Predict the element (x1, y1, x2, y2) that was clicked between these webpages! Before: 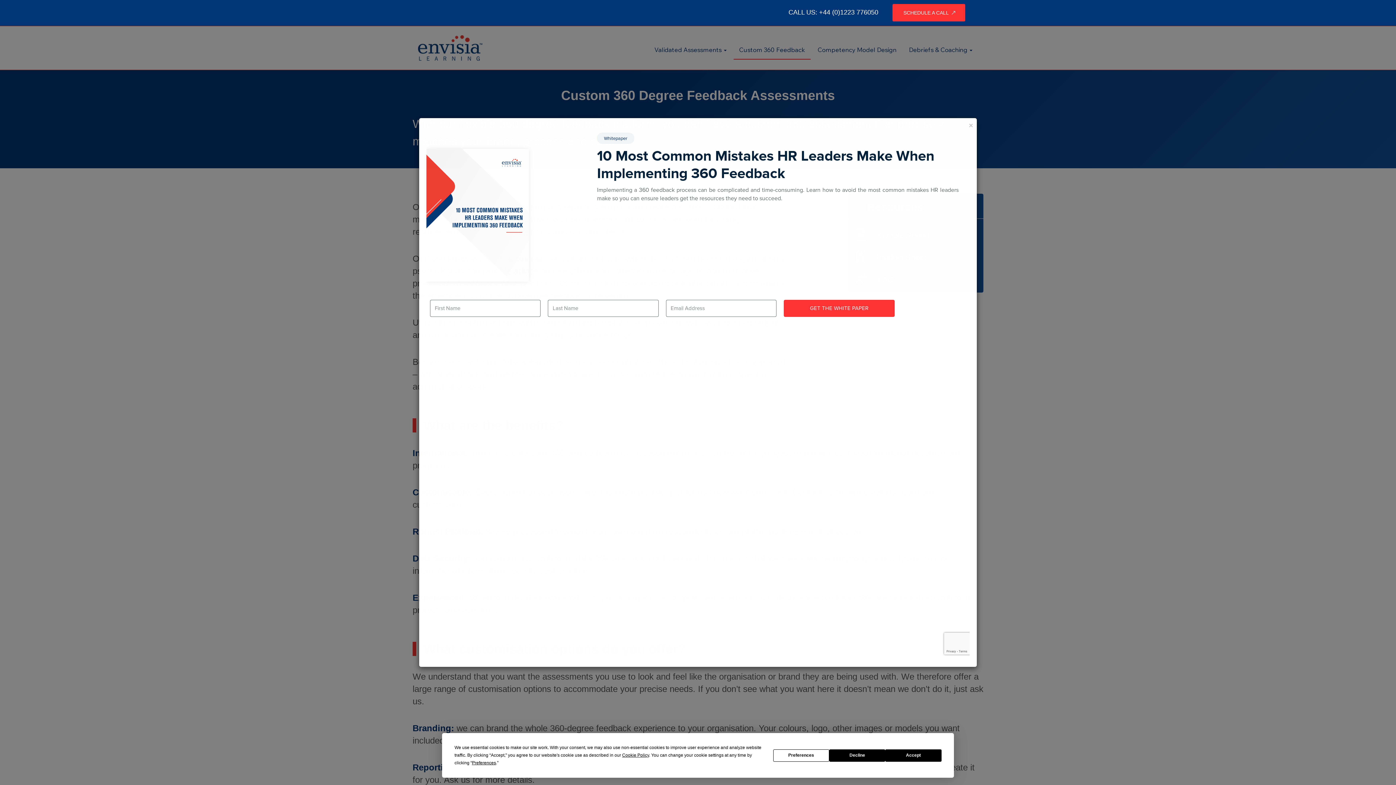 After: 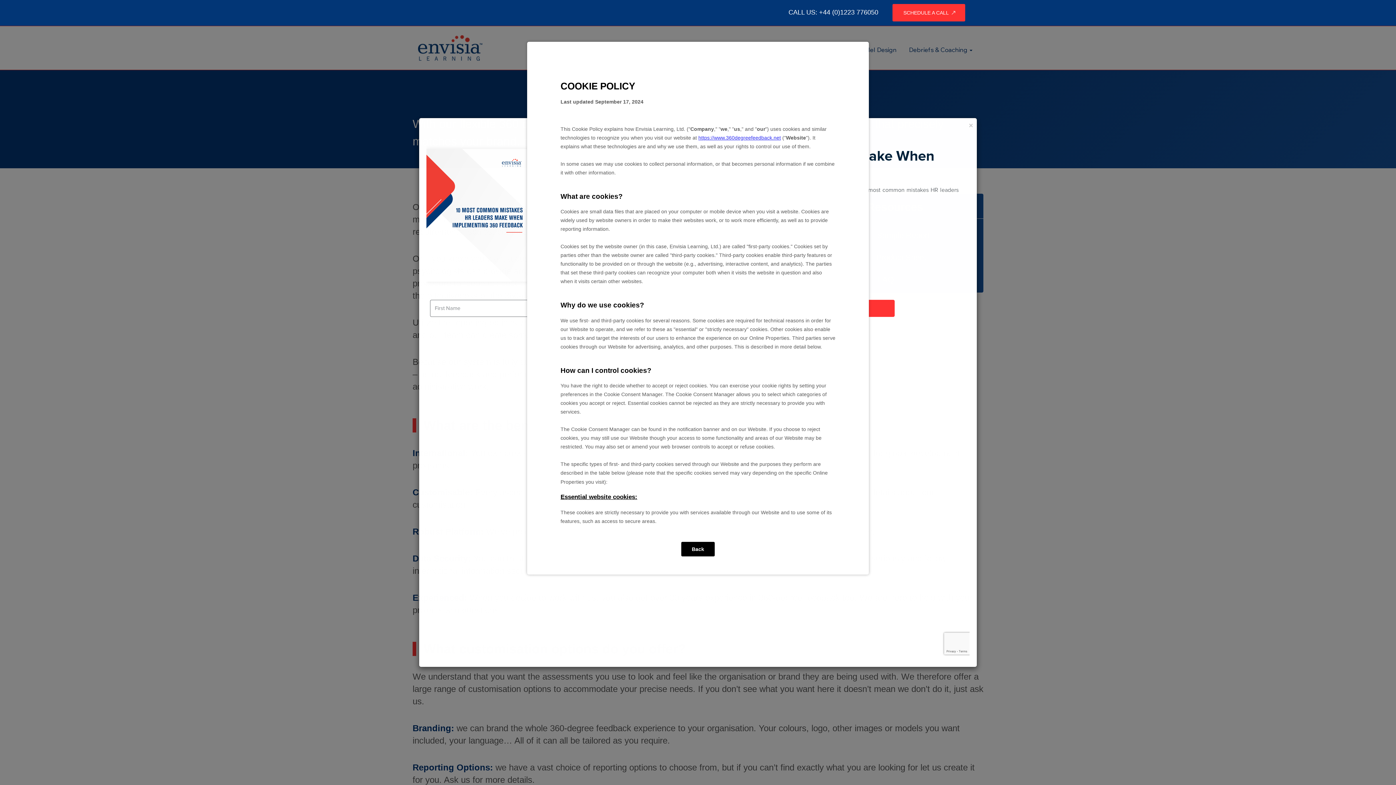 Action: label: Cookie Policy bbox: (622, 753, 649, 758)